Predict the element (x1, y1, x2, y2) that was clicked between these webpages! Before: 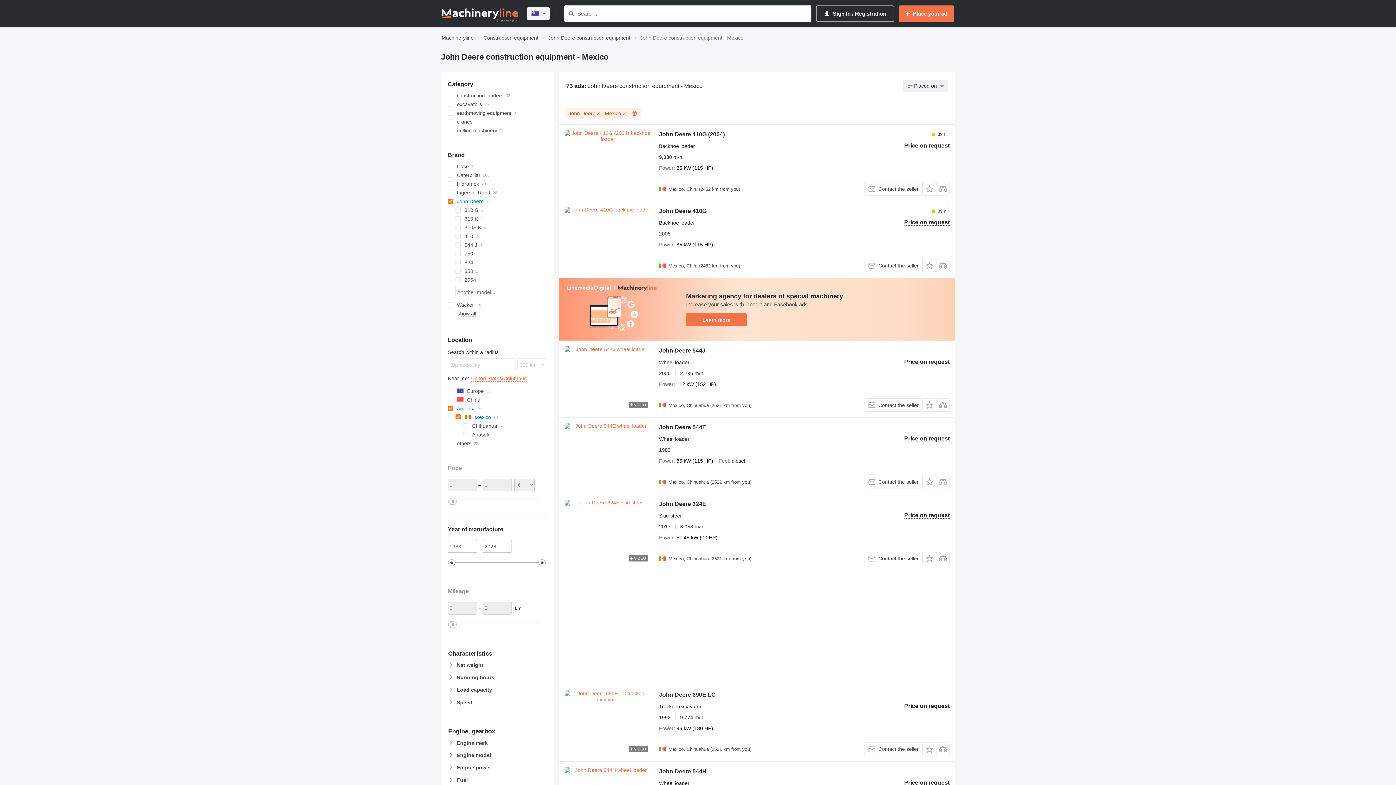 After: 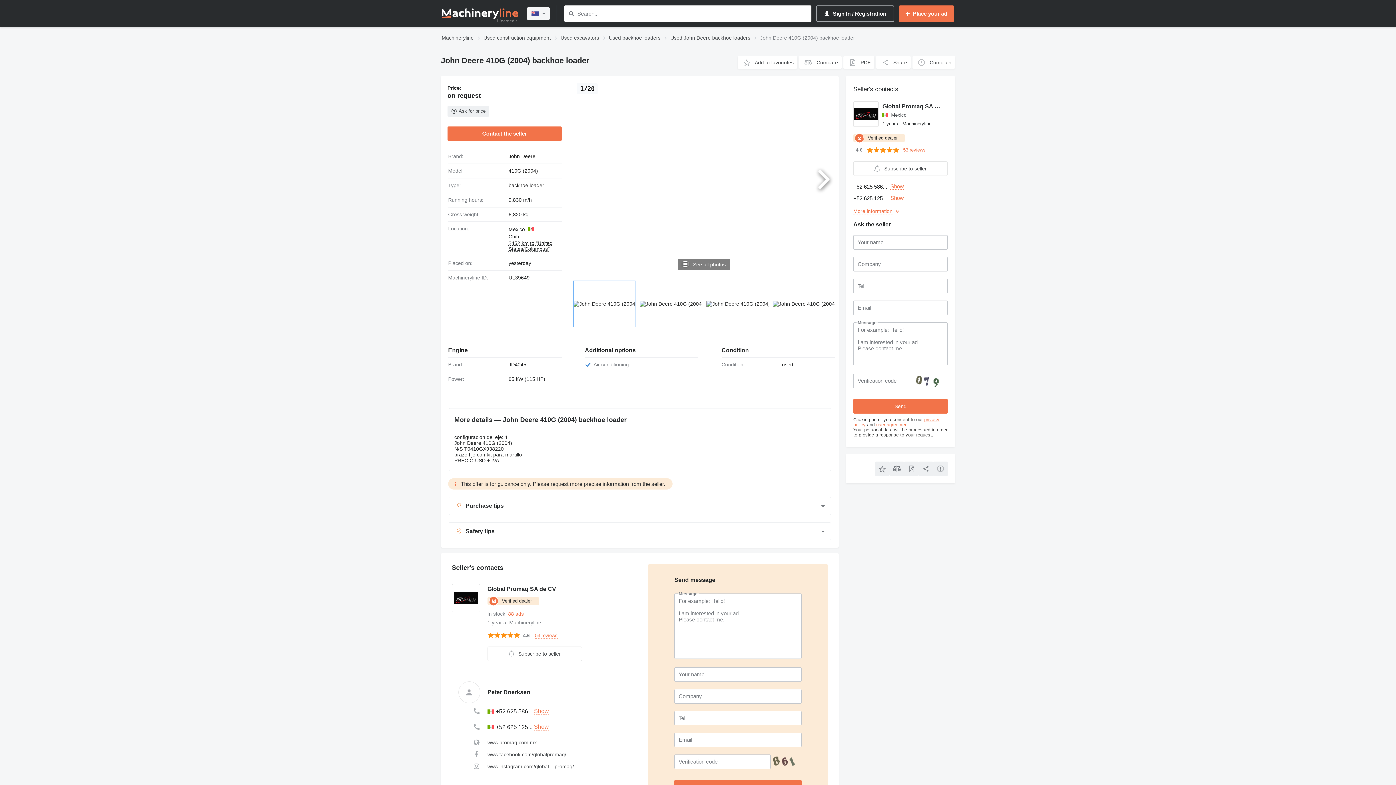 Action: label: John Deere 410G (2004) bbox: (659, 131, 725, 139)